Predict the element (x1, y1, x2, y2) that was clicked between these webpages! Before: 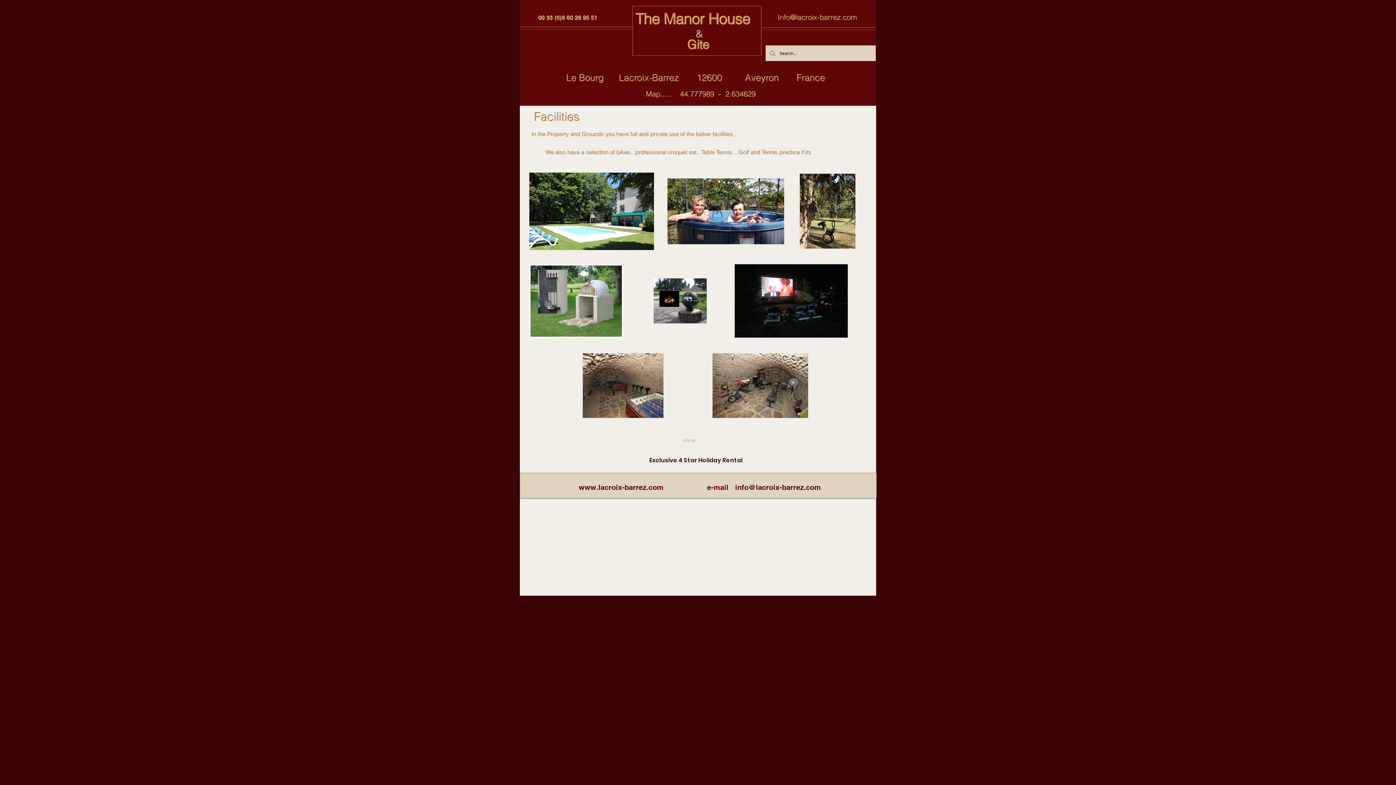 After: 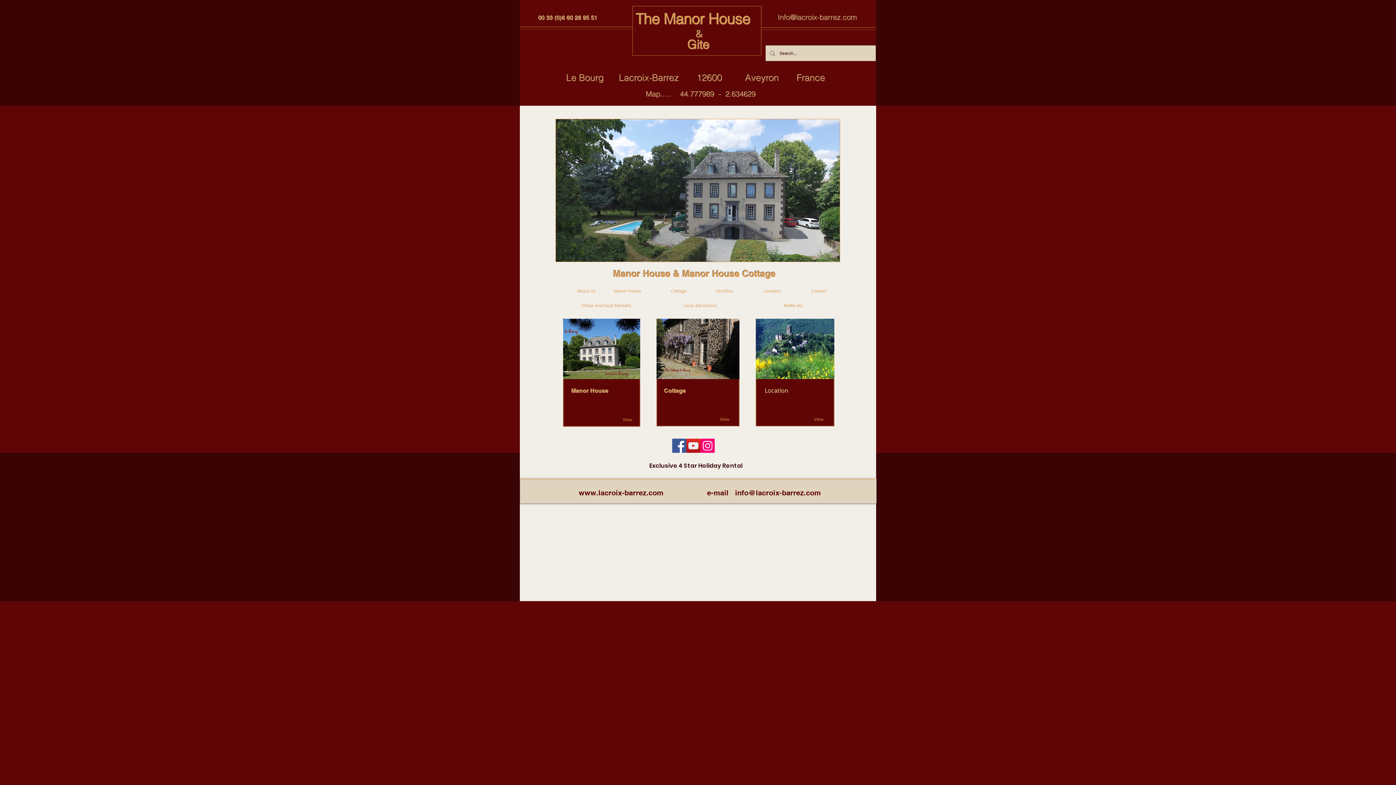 Action: label: Home bbox: (663, 433, 715, 447)